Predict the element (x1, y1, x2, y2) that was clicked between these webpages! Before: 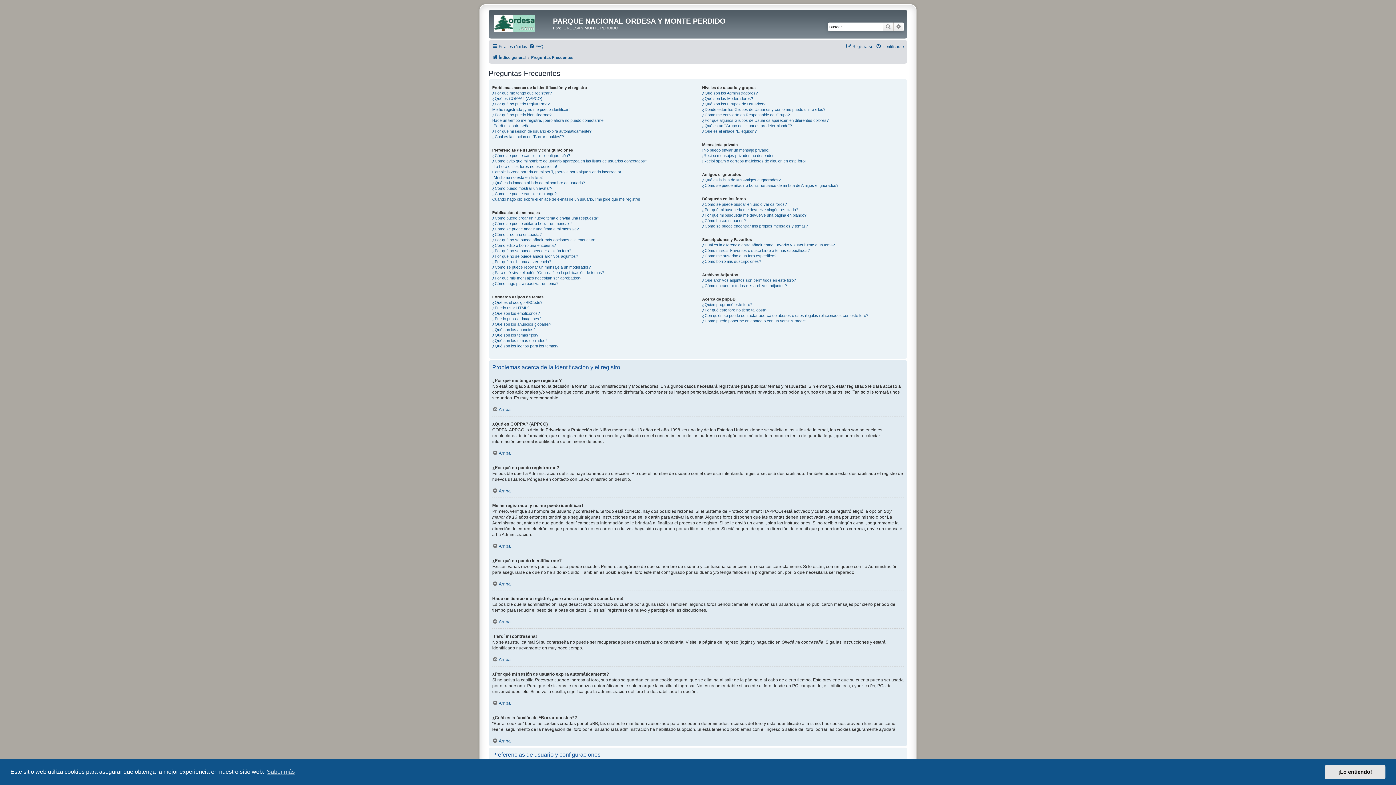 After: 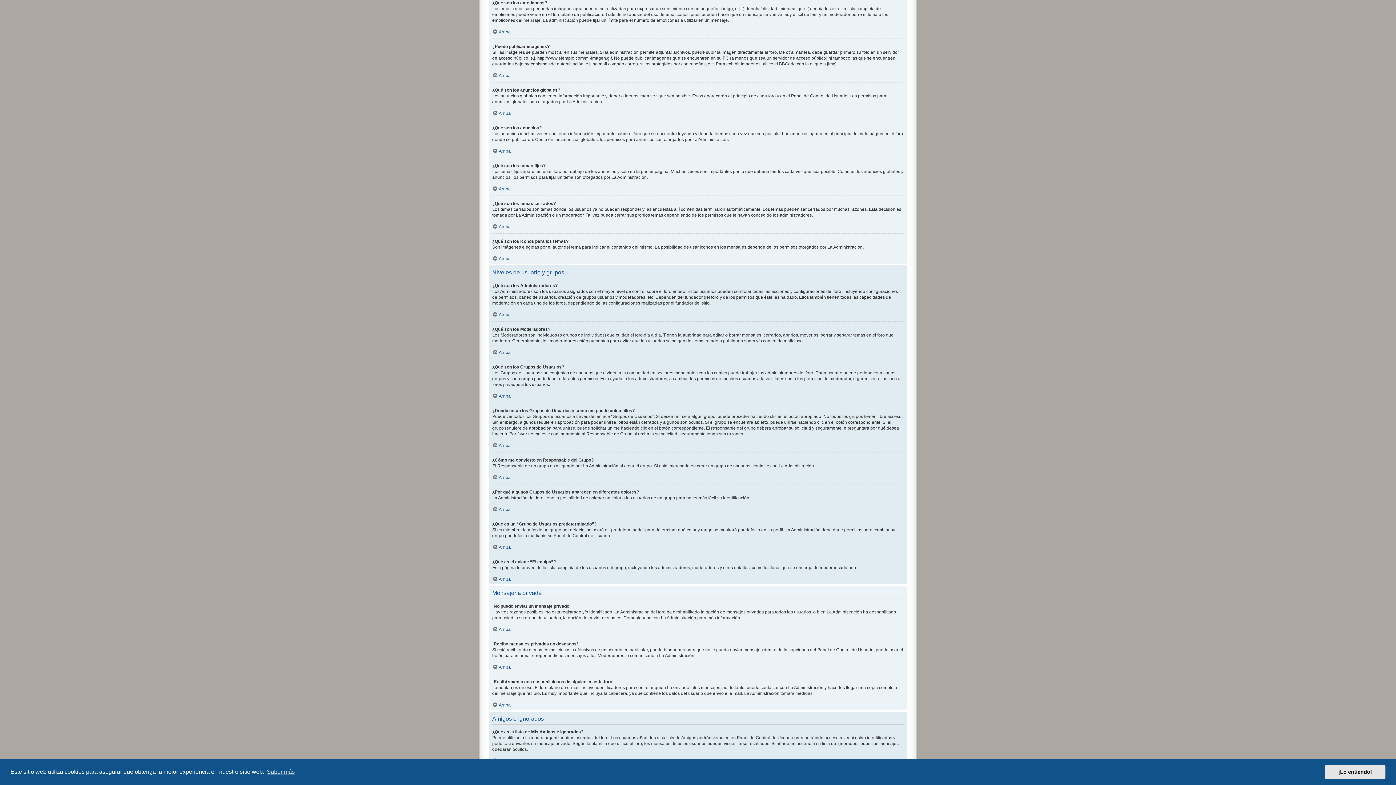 Action: label: ¿Qué son los emoticonos? bbox: (492, 310, 540, 316)